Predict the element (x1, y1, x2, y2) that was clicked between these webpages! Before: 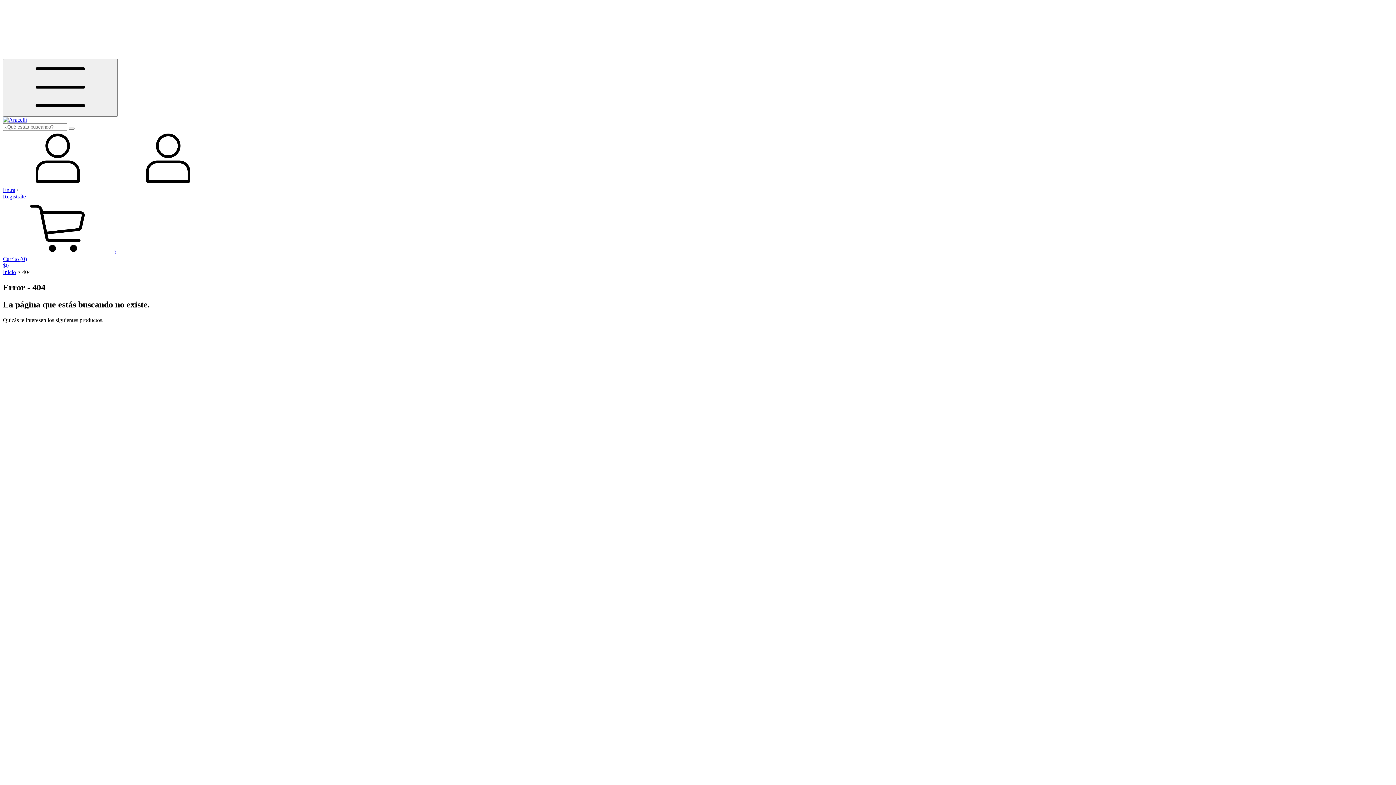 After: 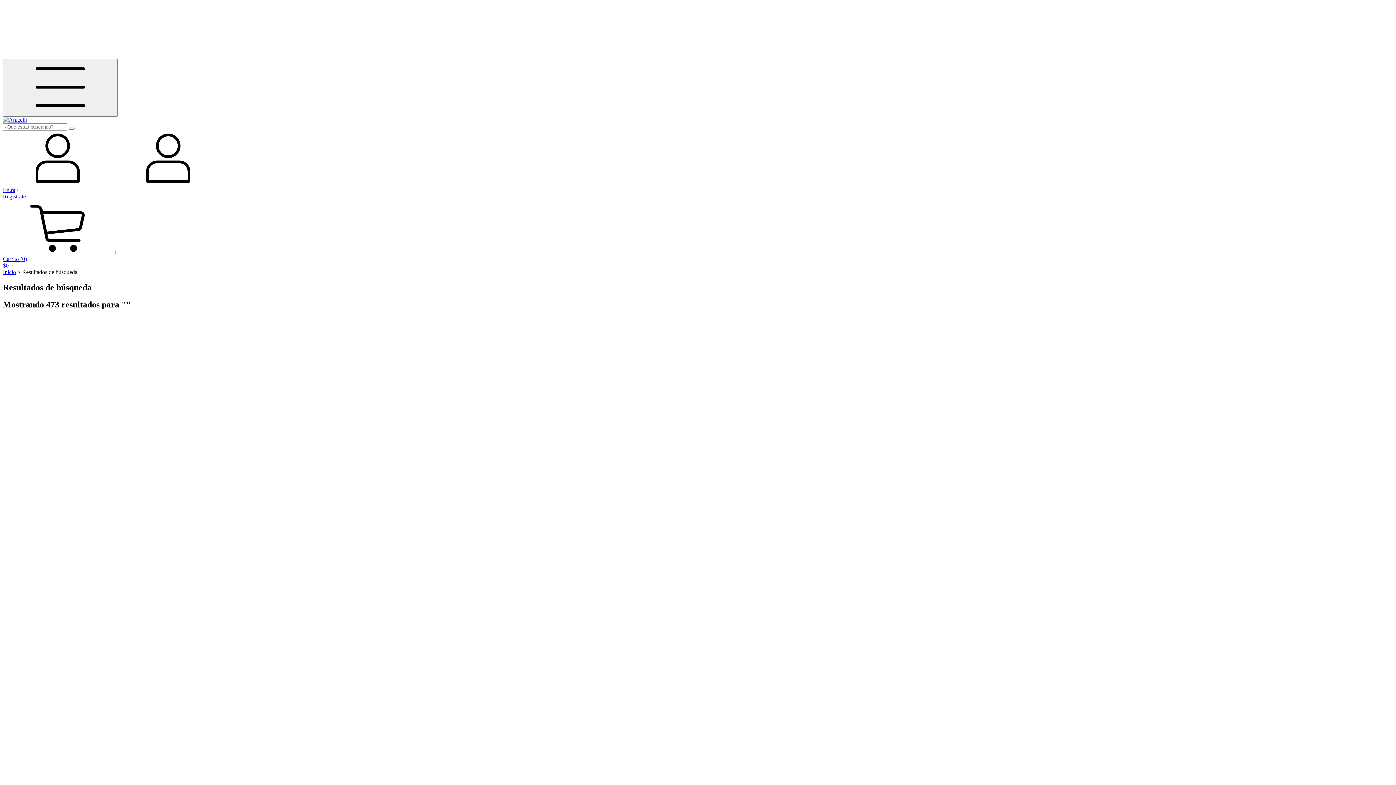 Action: bbox: (68, 127, 74, 129) label: Buscar